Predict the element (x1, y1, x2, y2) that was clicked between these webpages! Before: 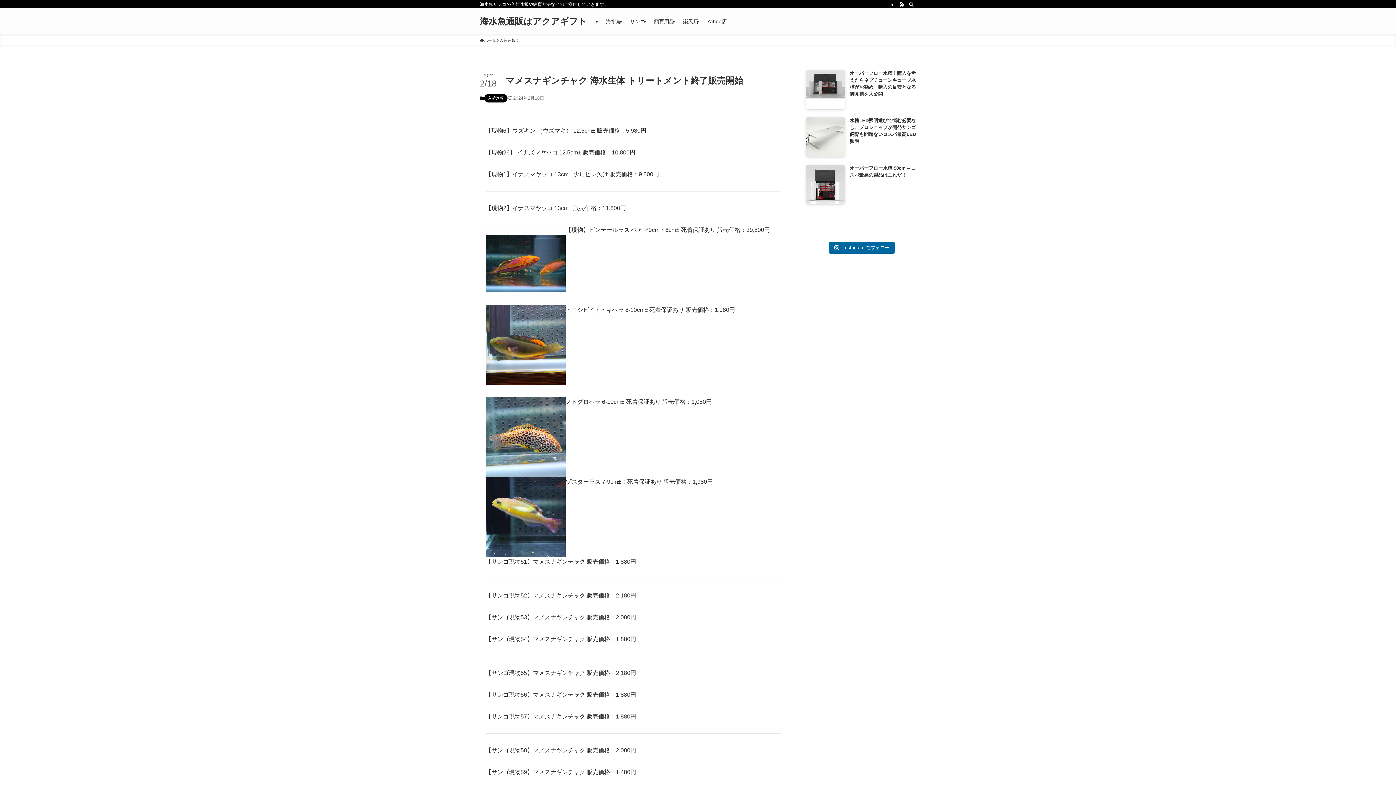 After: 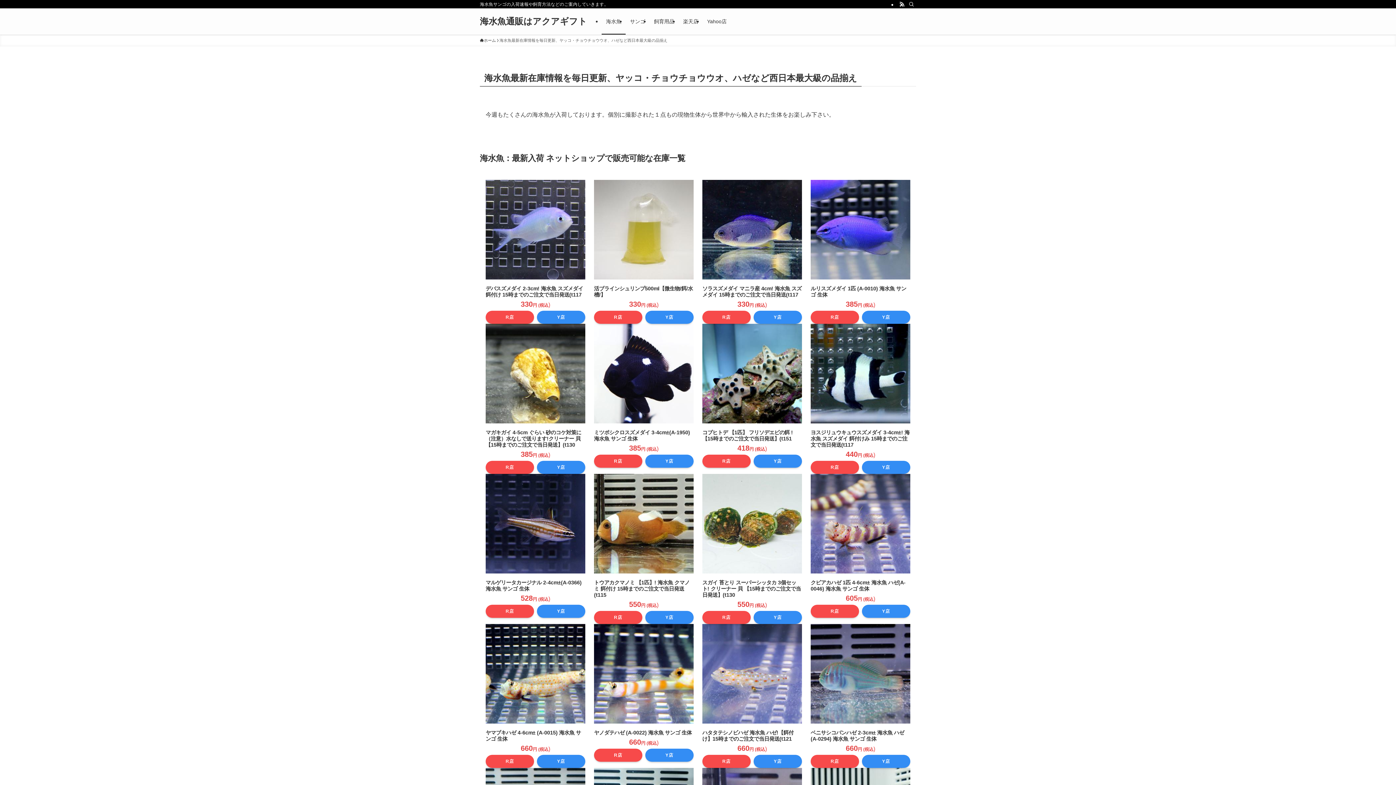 Action: bbox: (601, 8, 625, 34) label: 海水魚